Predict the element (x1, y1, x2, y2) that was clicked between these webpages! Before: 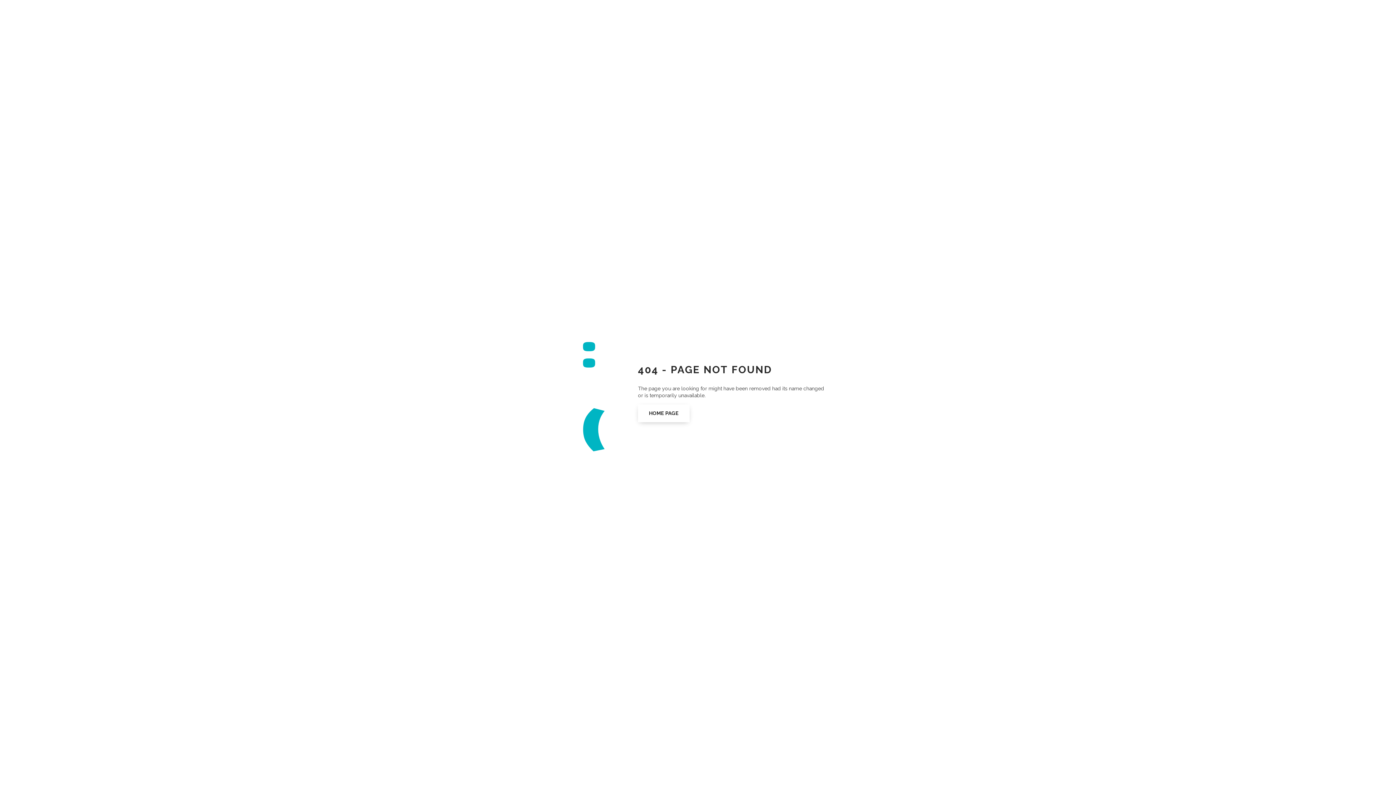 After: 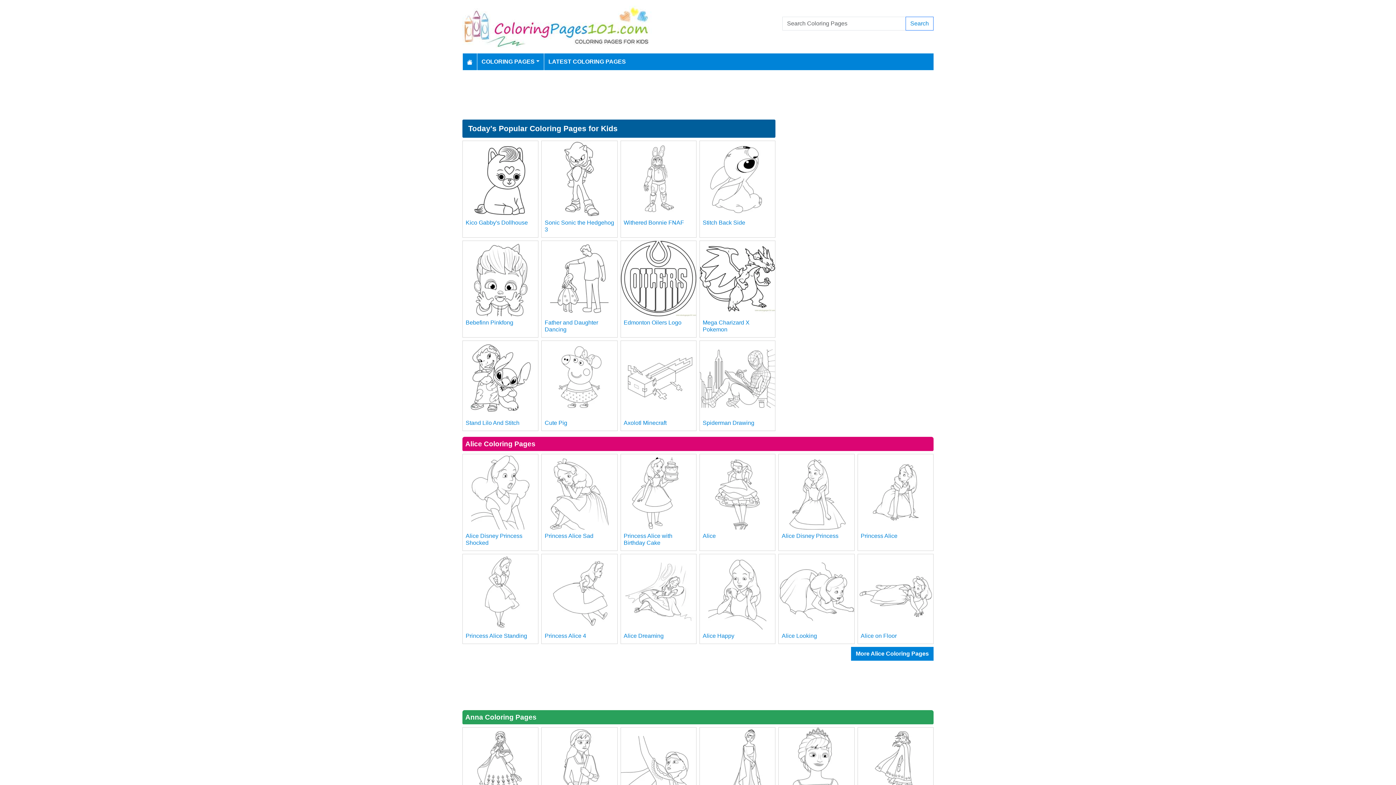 Action: label: HOME PAGE bbox: (638, 404, 689, 422)